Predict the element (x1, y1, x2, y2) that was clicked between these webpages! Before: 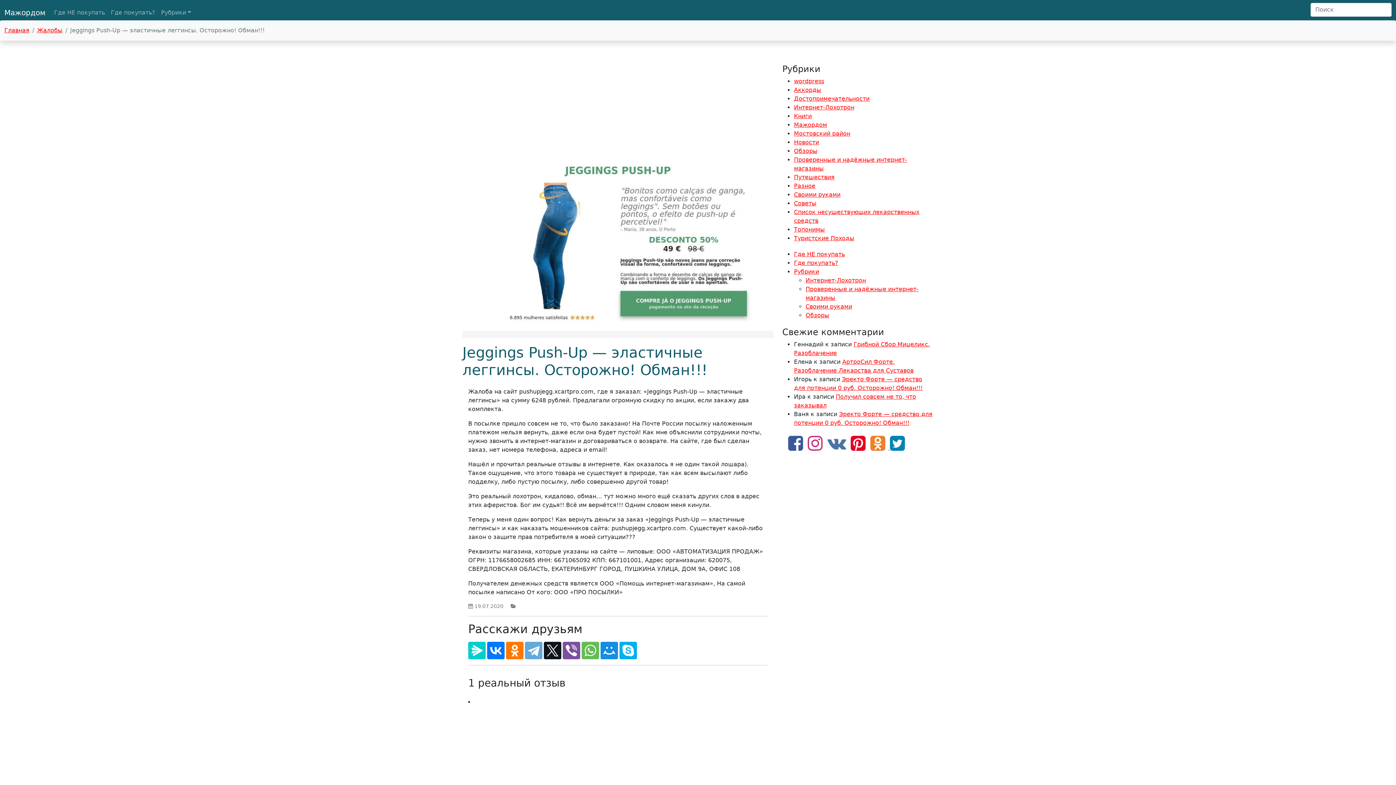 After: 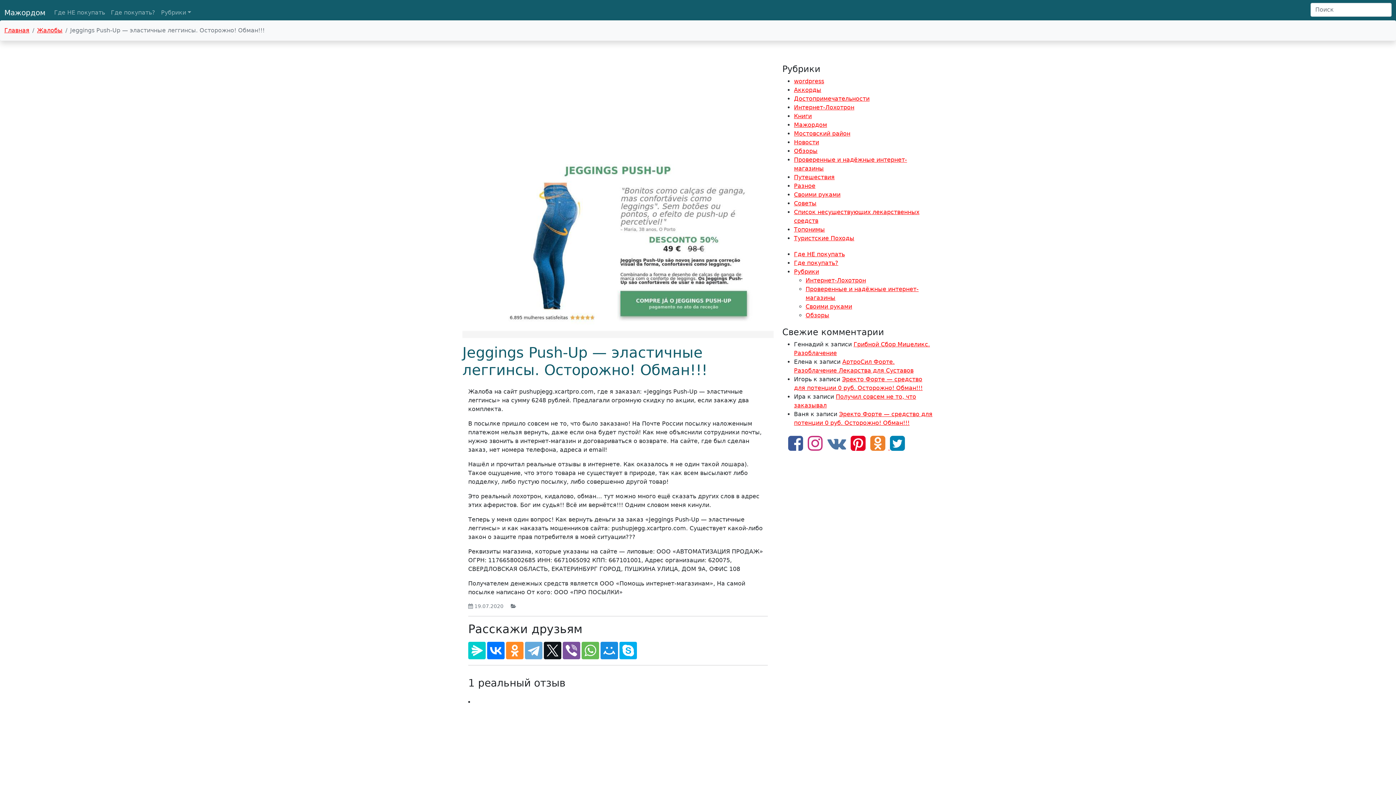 Action: bbox: (506, 642, 523, 659)